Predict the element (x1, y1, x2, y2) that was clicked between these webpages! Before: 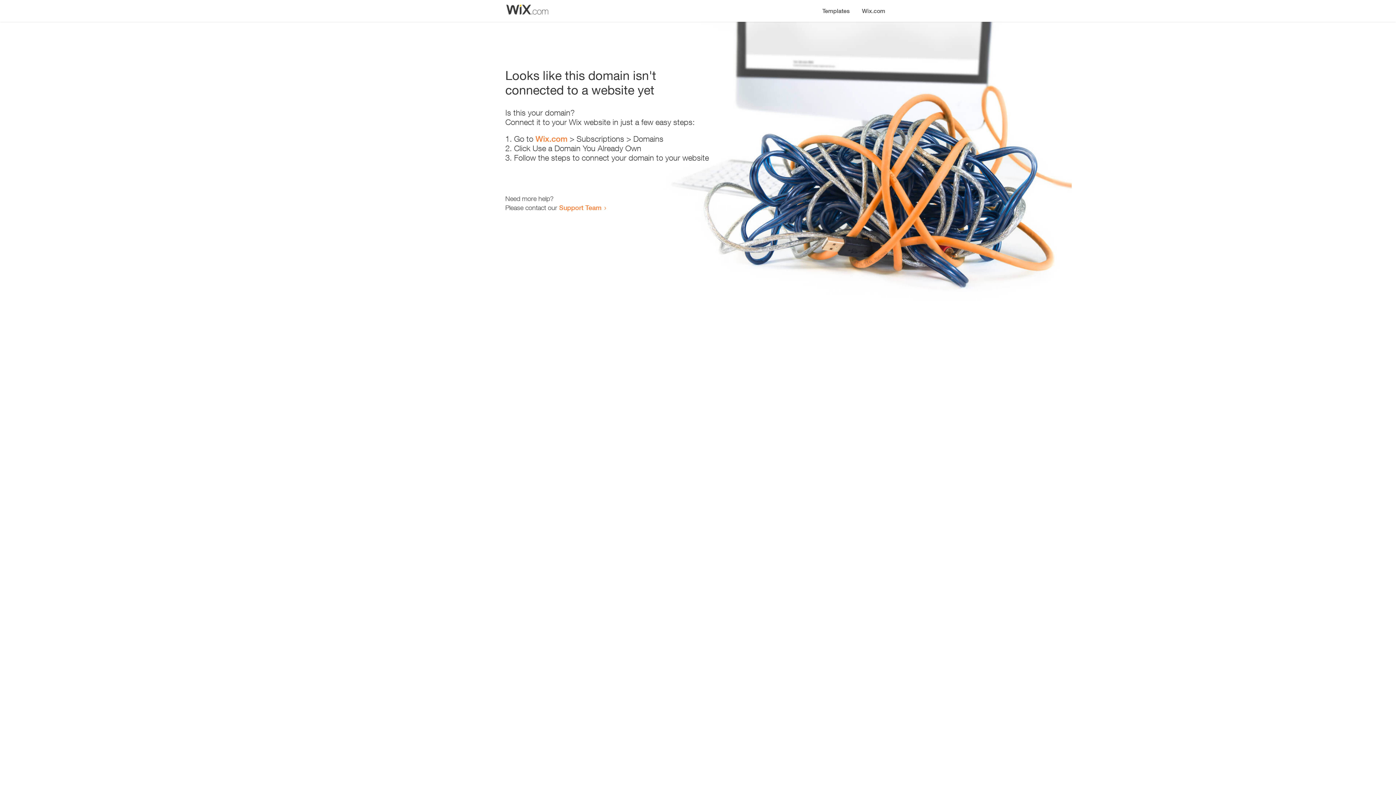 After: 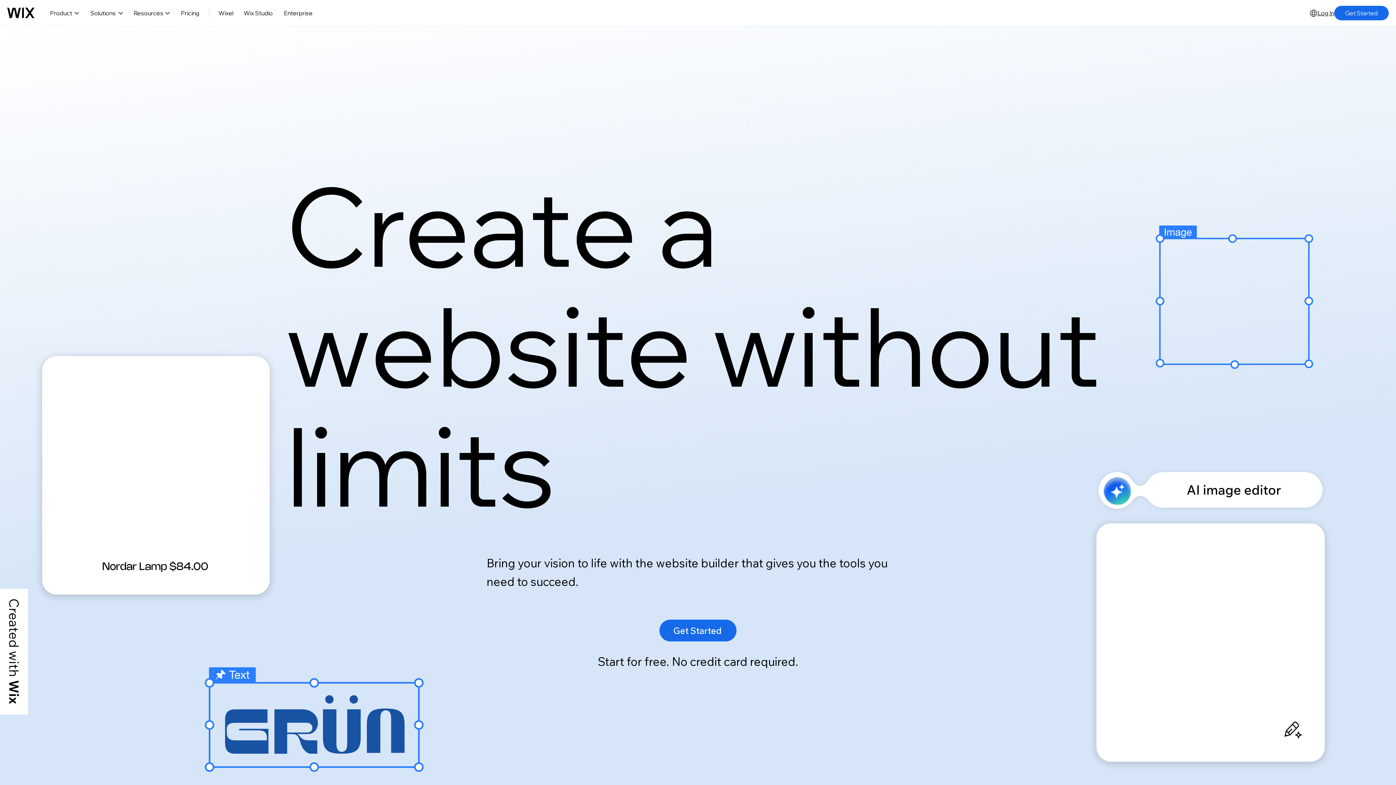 Action: bbox: (535, 134, 567, 143) label: Wix.com